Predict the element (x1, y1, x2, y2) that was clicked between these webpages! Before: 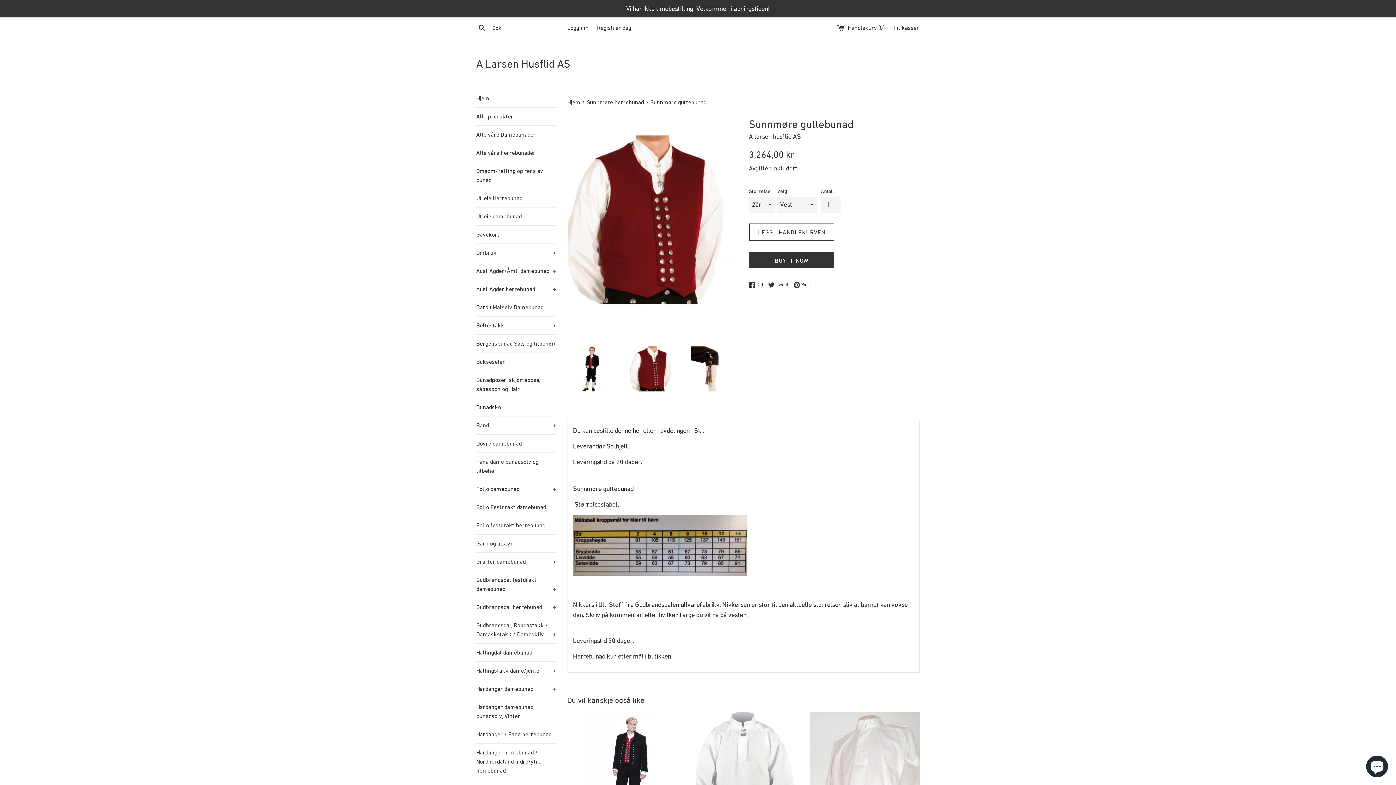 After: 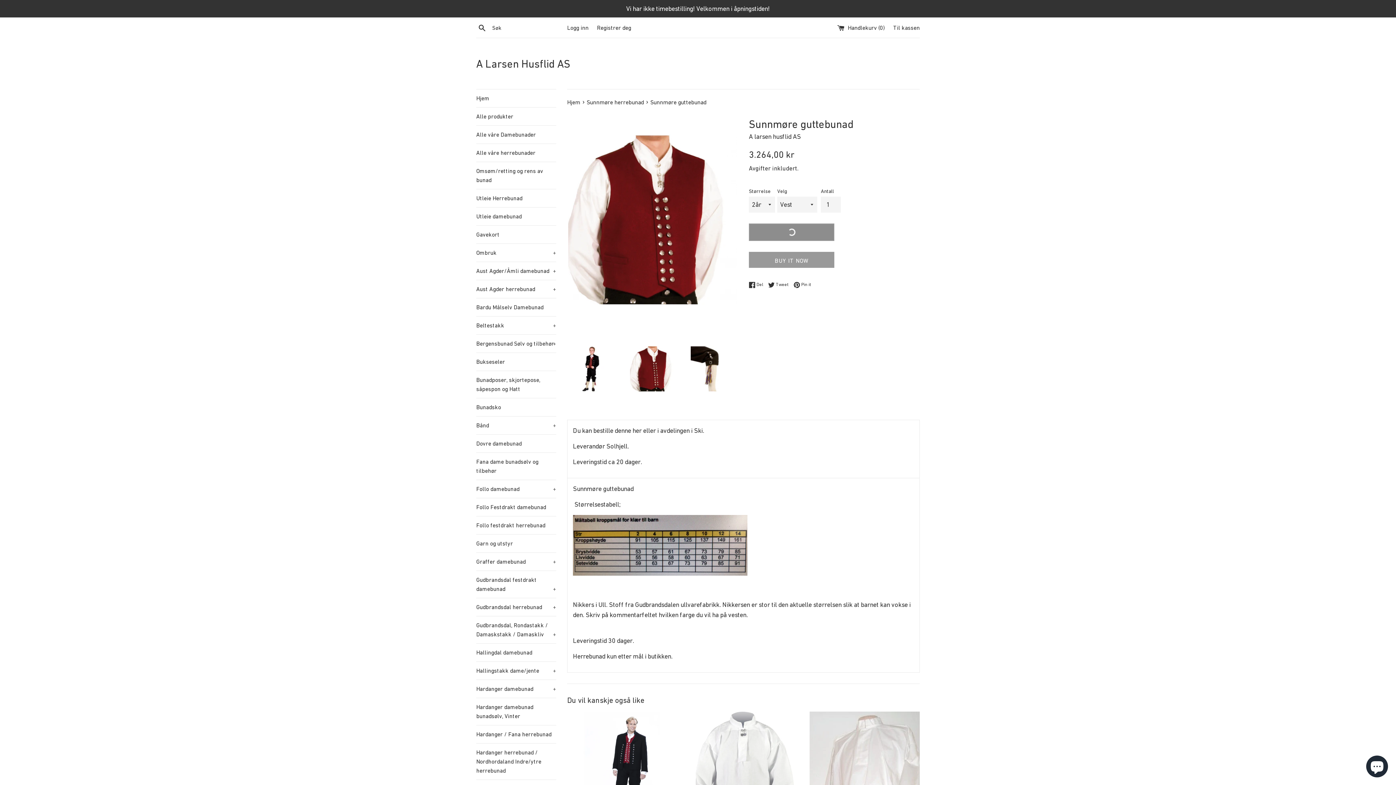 Action: bbox: (749, 223, 834, 241) label: LEGG I HANDLEKURVEN